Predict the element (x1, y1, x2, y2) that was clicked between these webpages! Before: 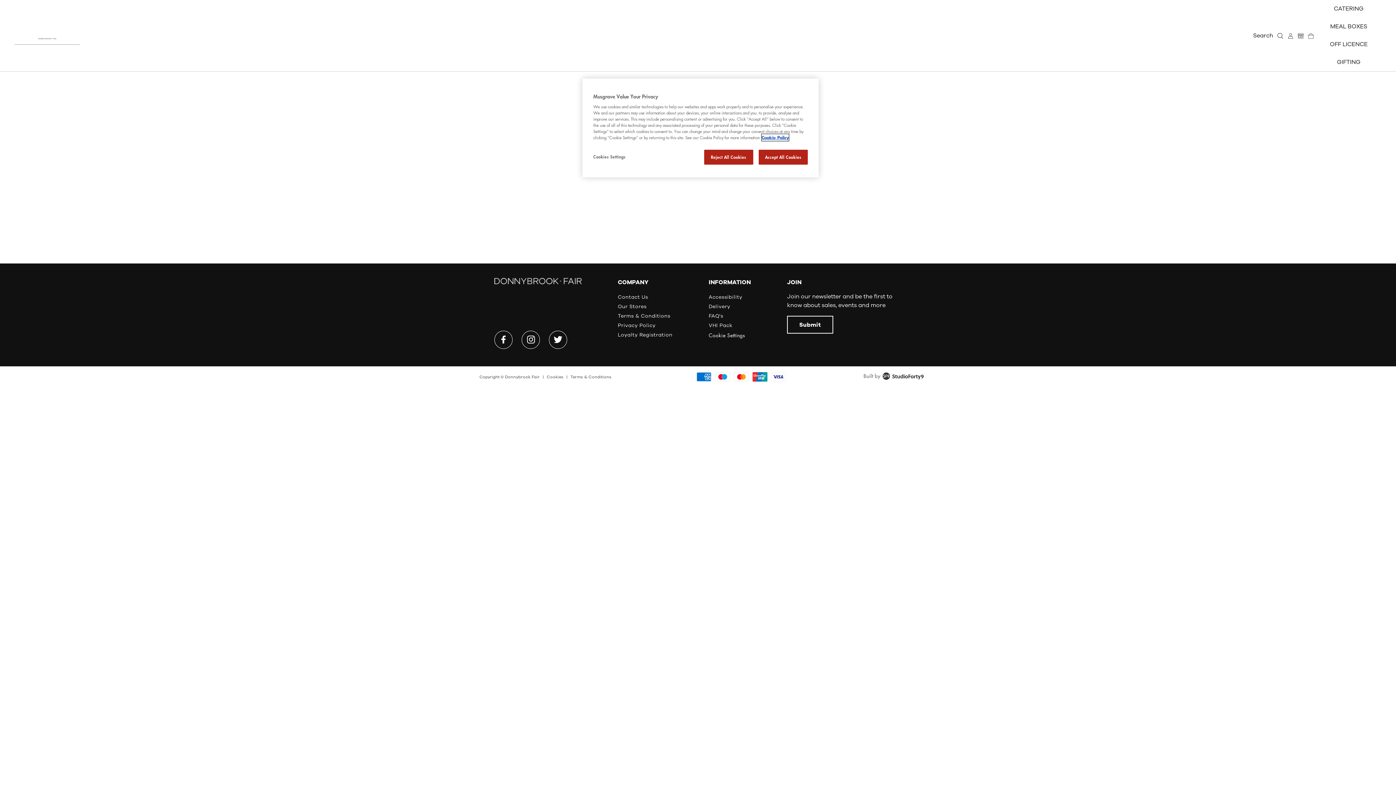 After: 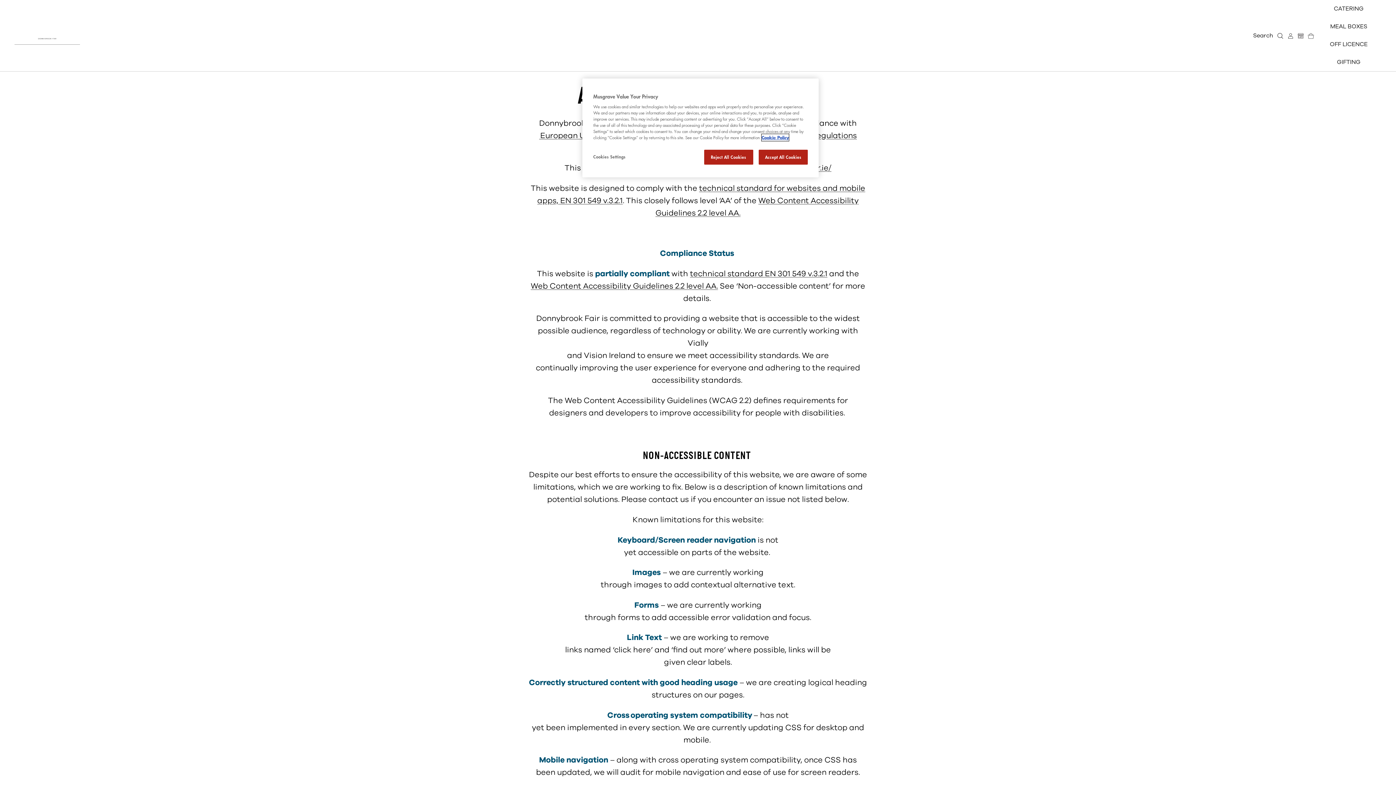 Action: label: Accessibility bbox: (708, 293, 742, 300)